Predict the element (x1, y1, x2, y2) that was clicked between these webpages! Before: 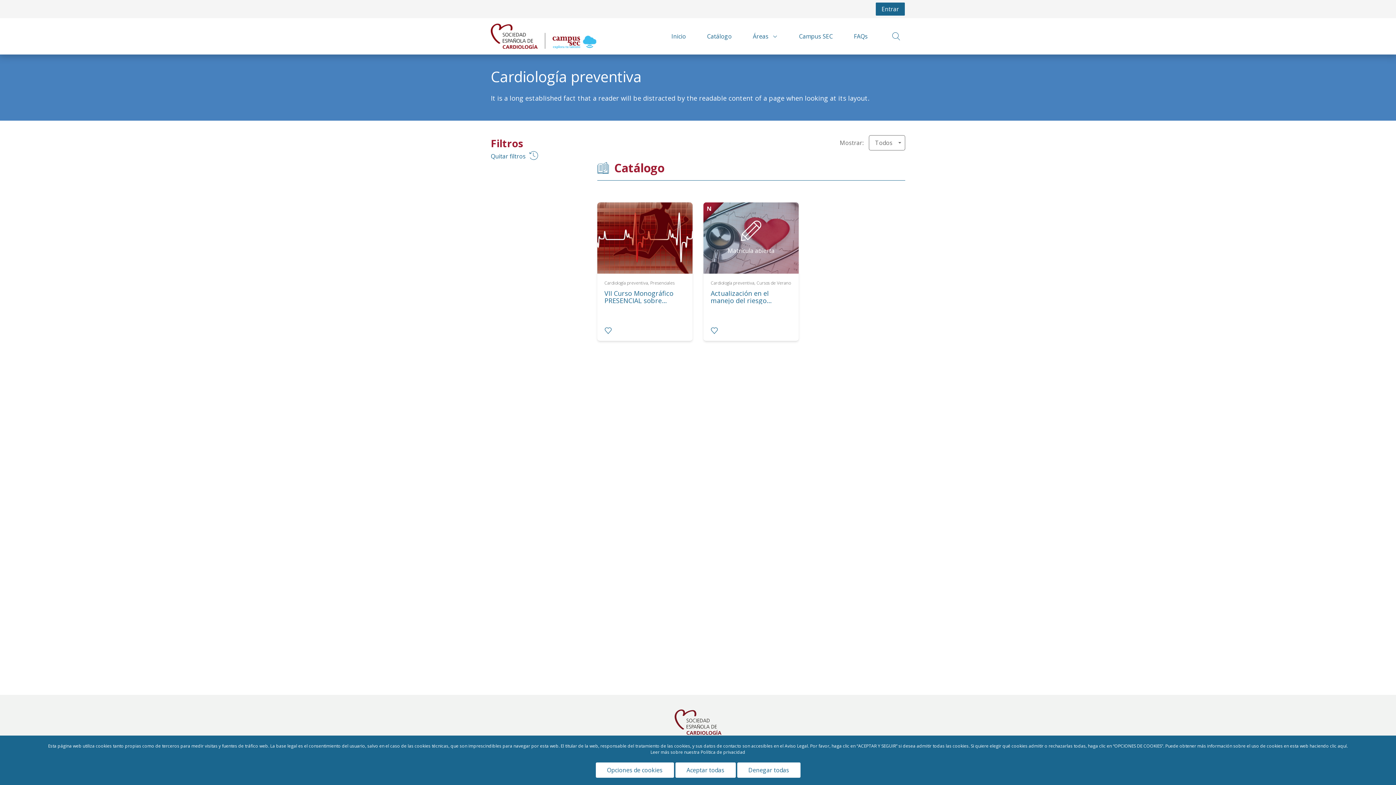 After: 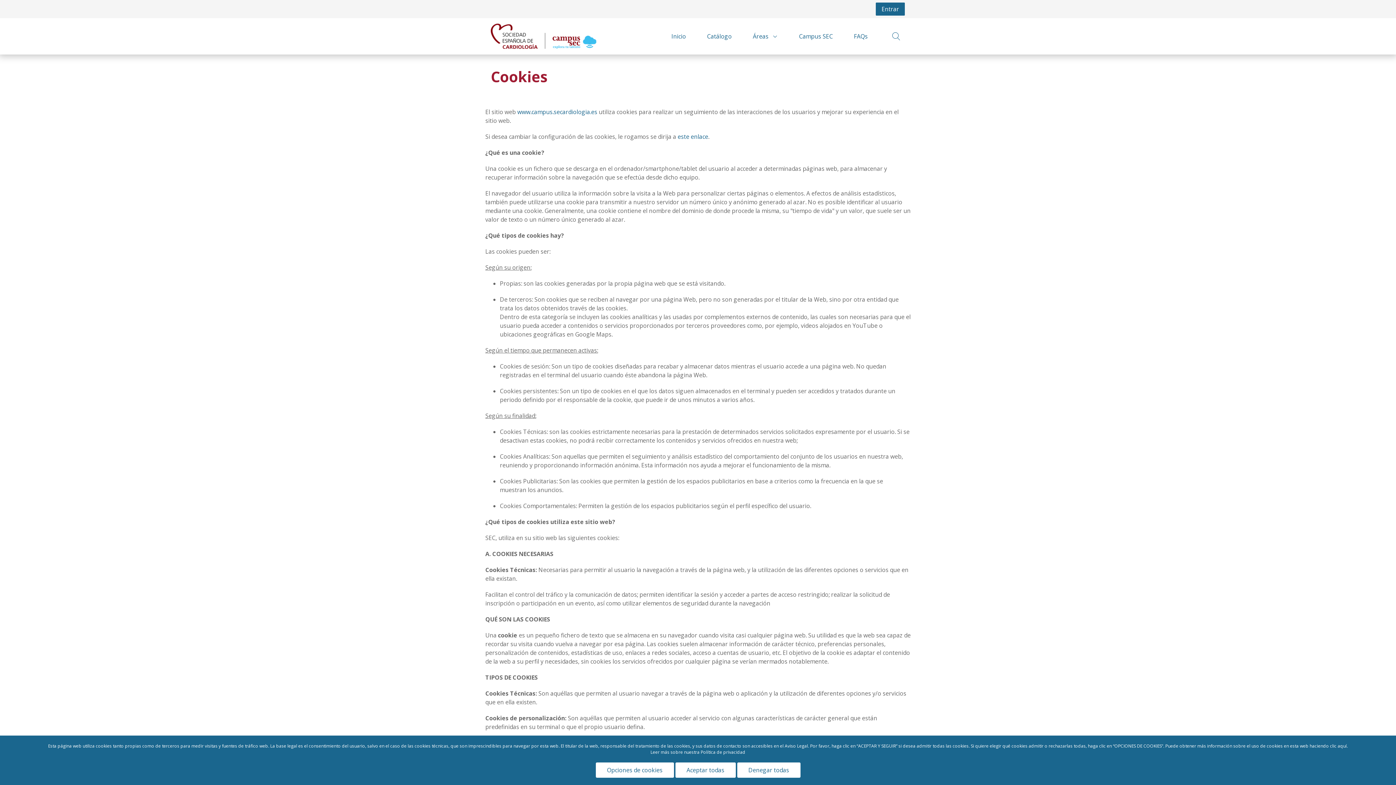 Action: label: aquí bbox: (1338, 743, 1347, 749)